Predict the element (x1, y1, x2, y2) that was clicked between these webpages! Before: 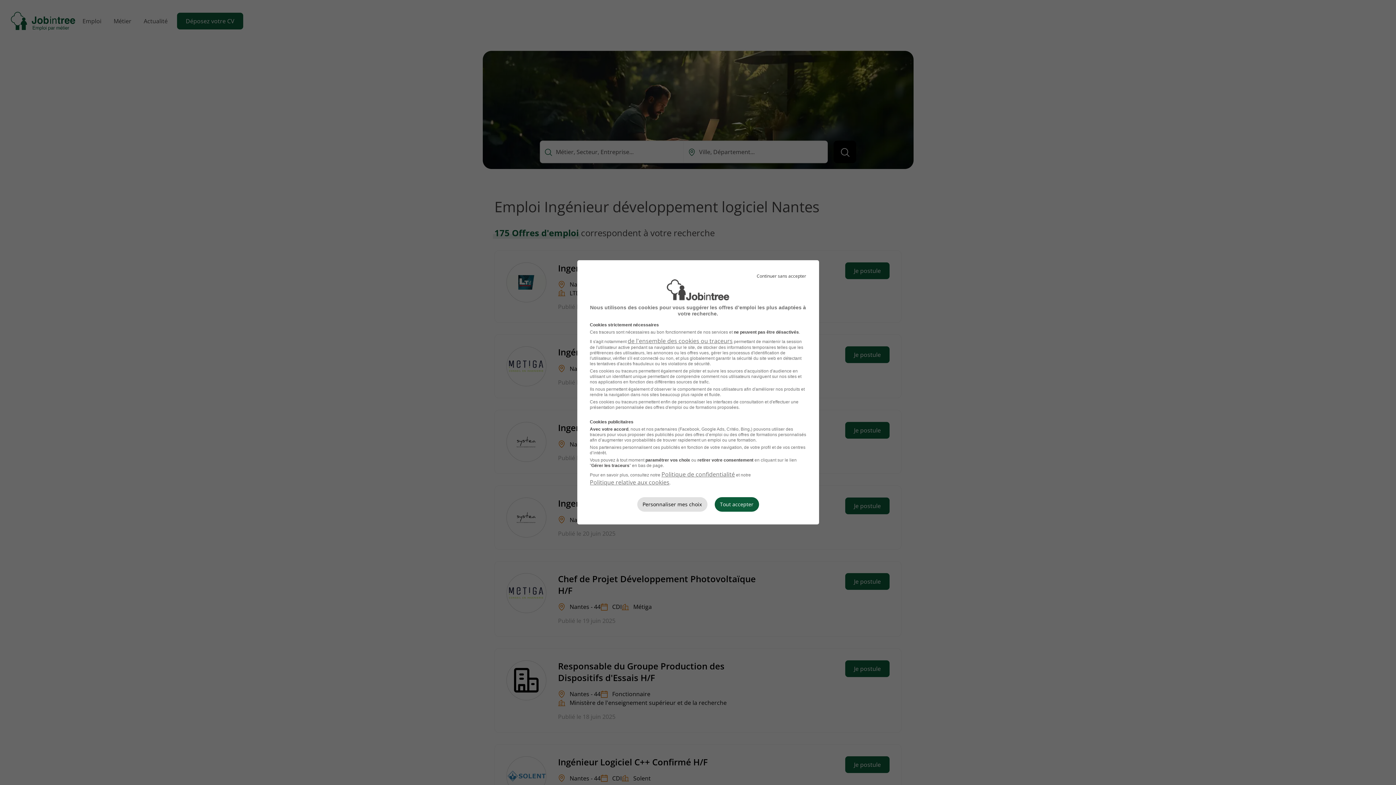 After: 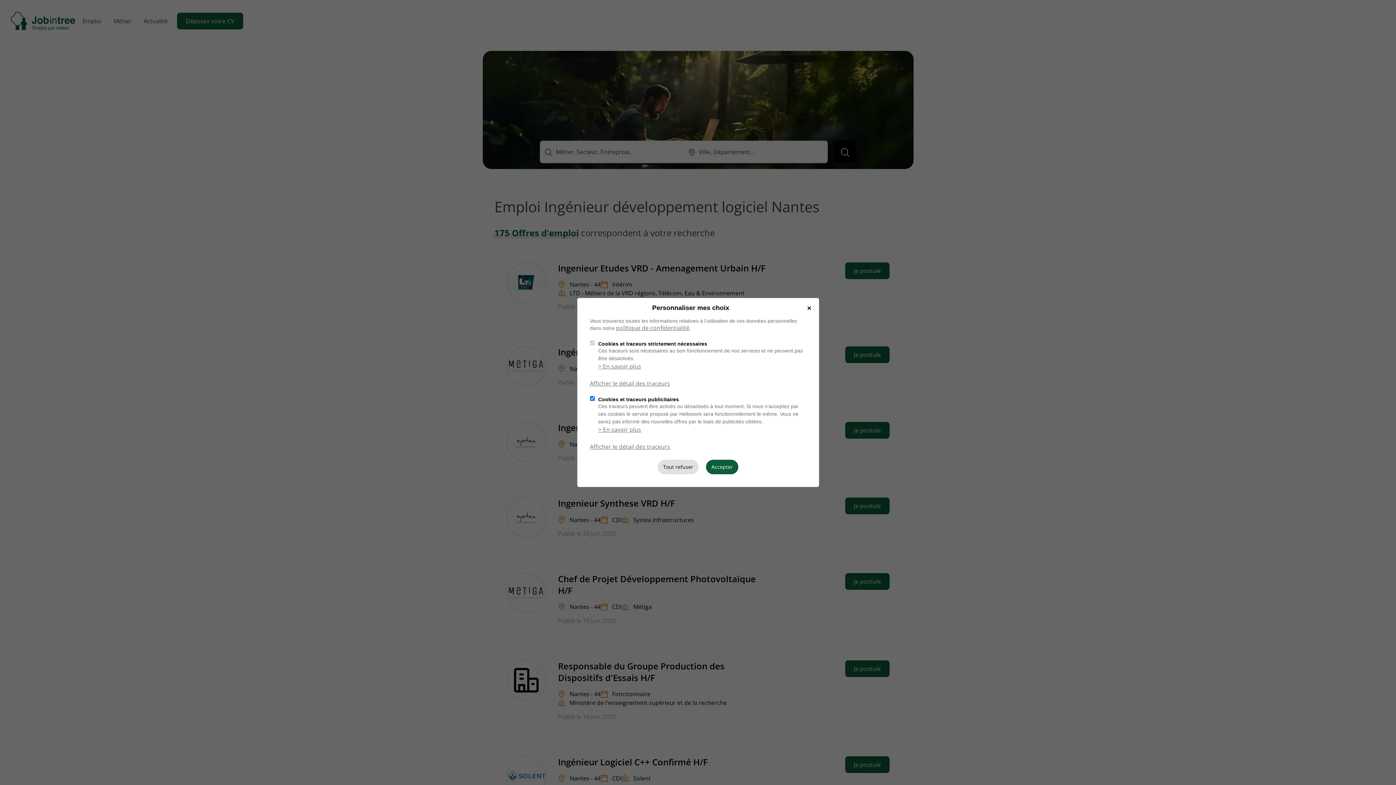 Action: bbox: (637, 497, 707, 512) label: Personnaliser mes choix